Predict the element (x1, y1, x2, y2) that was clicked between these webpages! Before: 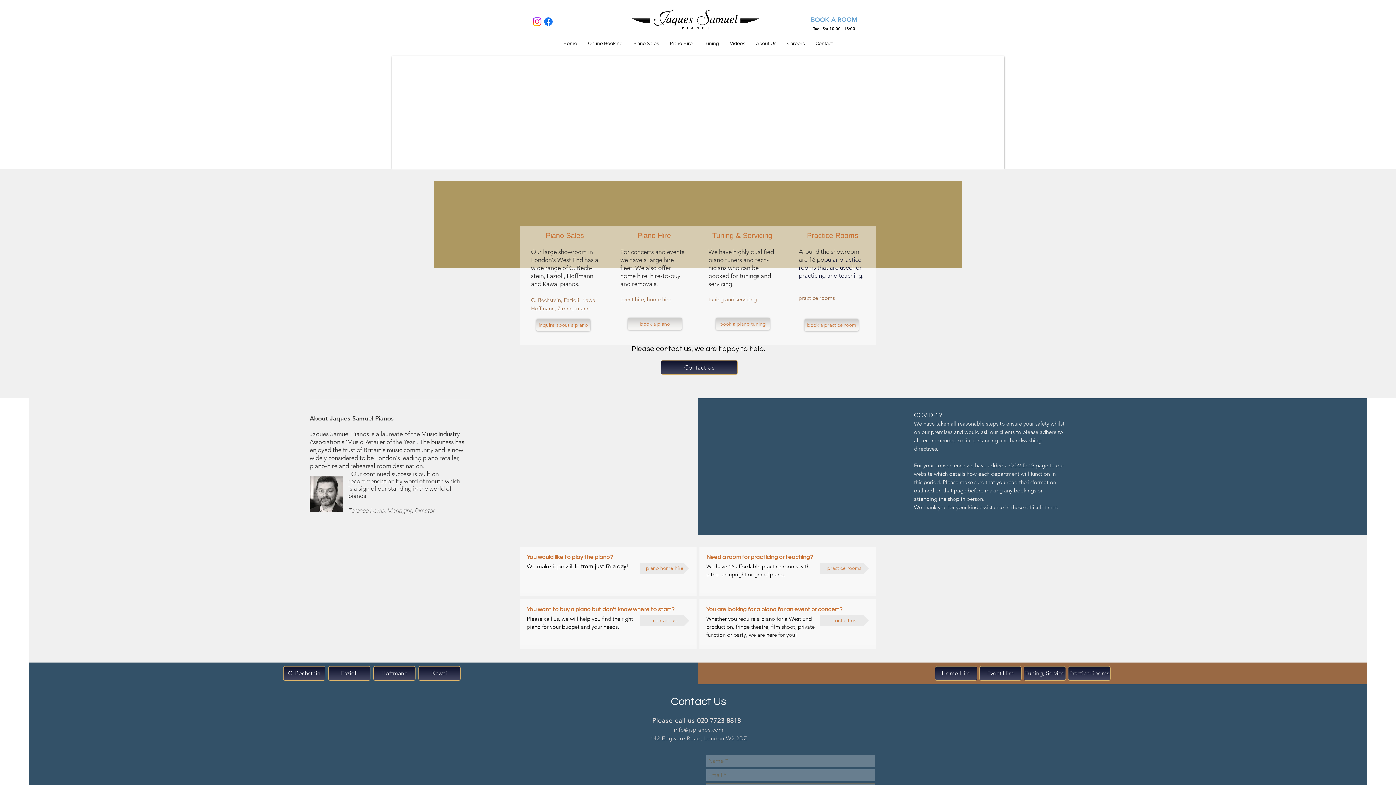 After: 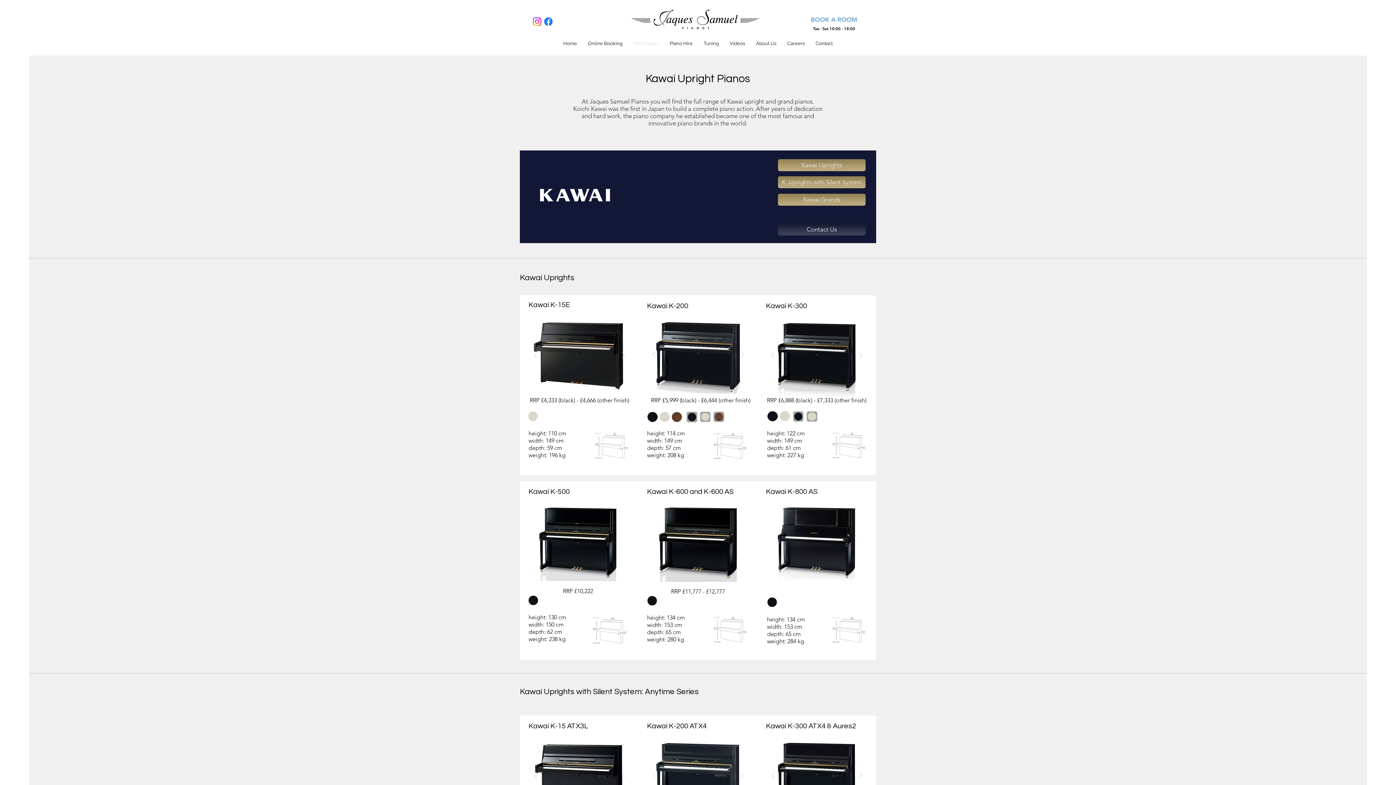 Action: bbox: (582, 296, 597, 303) label: Kawai